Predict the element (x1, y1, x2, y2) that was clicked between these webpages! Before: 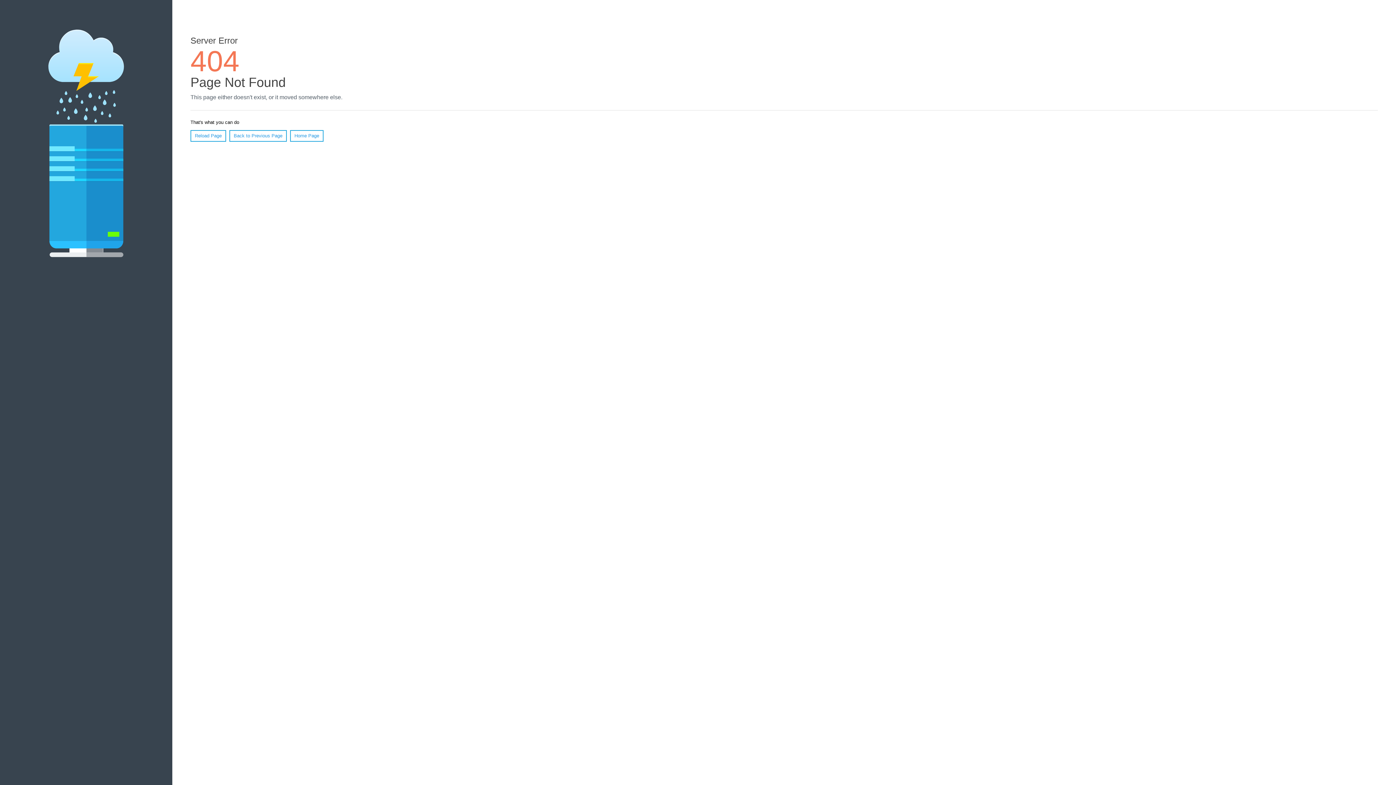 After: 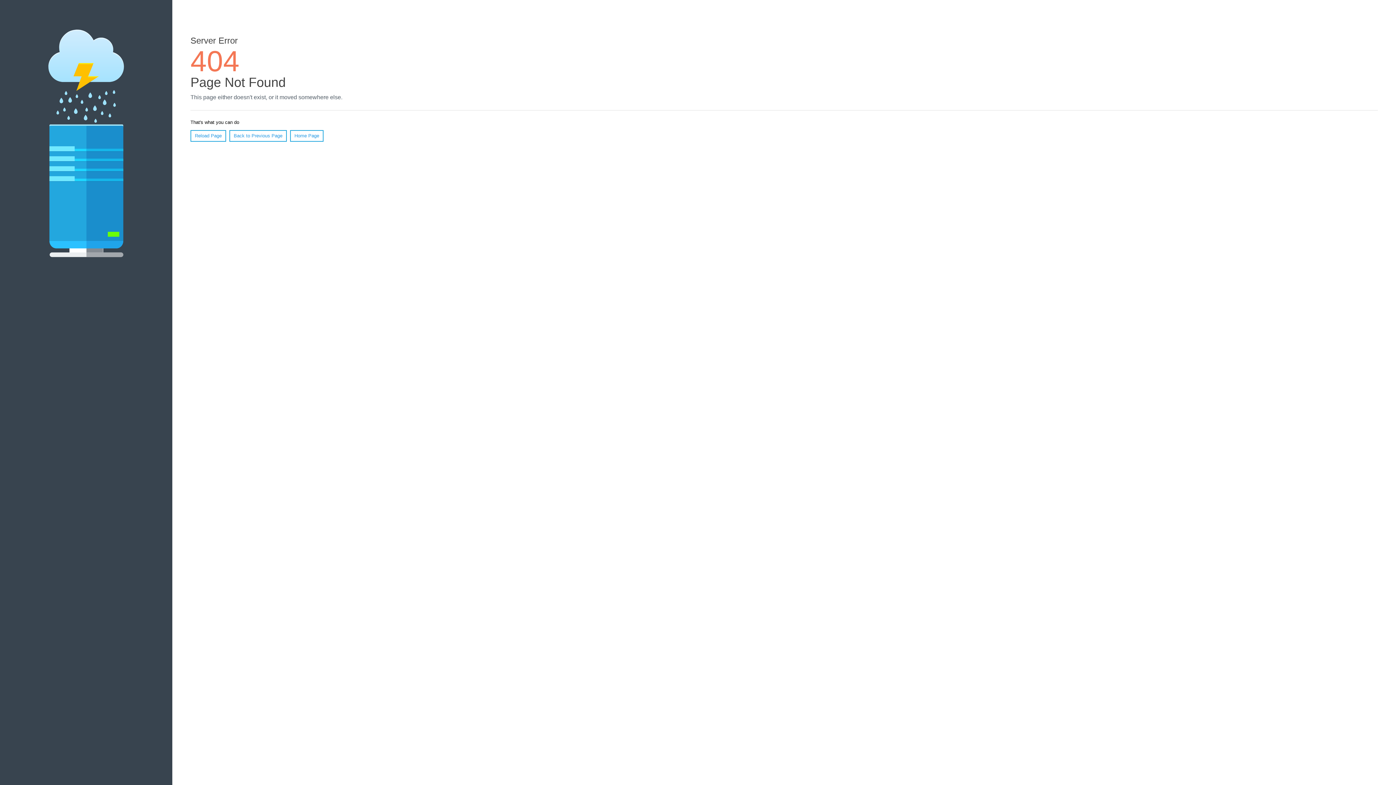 Action: label: Reload Page bbox: (190, 130, 226, 141)